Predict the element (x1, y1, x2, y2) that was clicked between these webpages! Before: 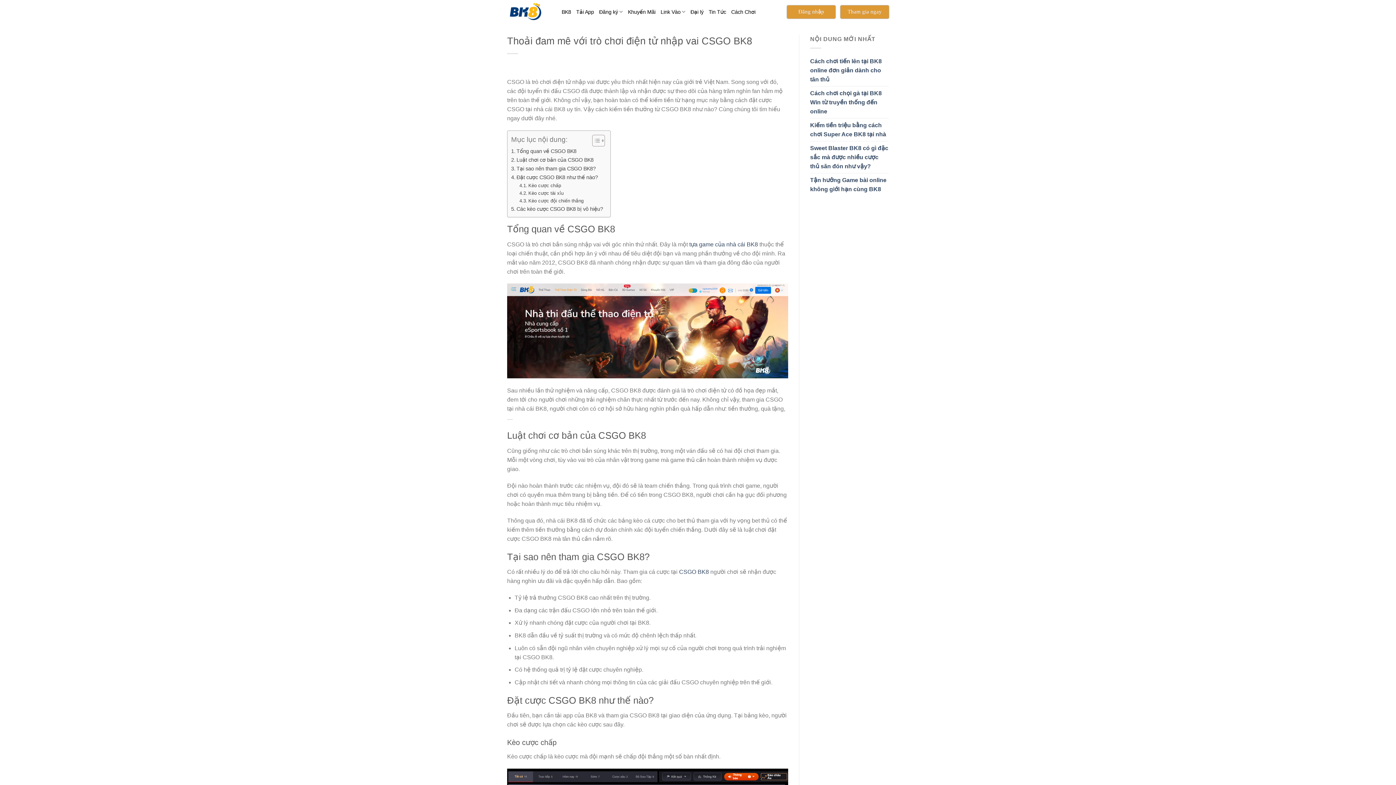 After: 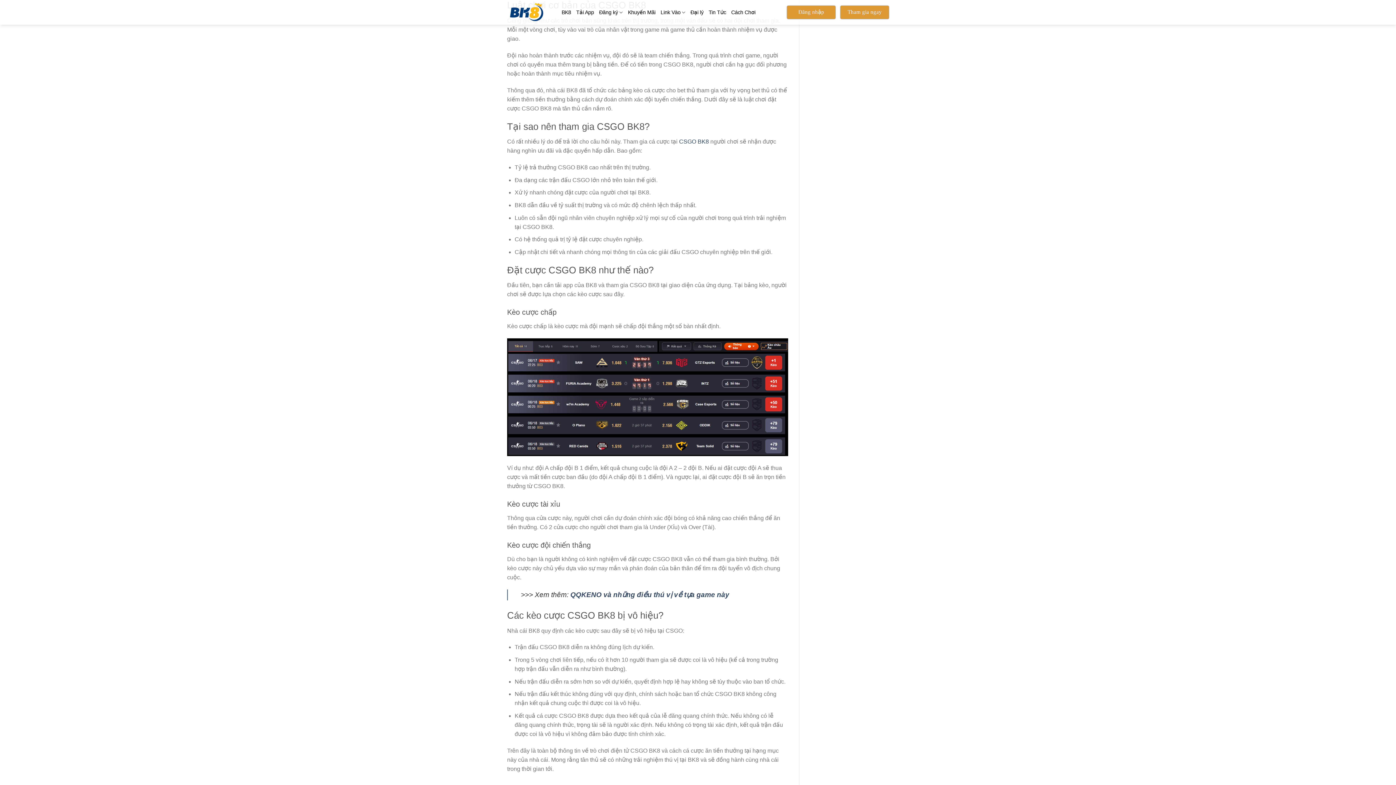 Action: label: Luật chơi cơ bản của CSGO BK8 bbox: (511, 155, 593, 164)